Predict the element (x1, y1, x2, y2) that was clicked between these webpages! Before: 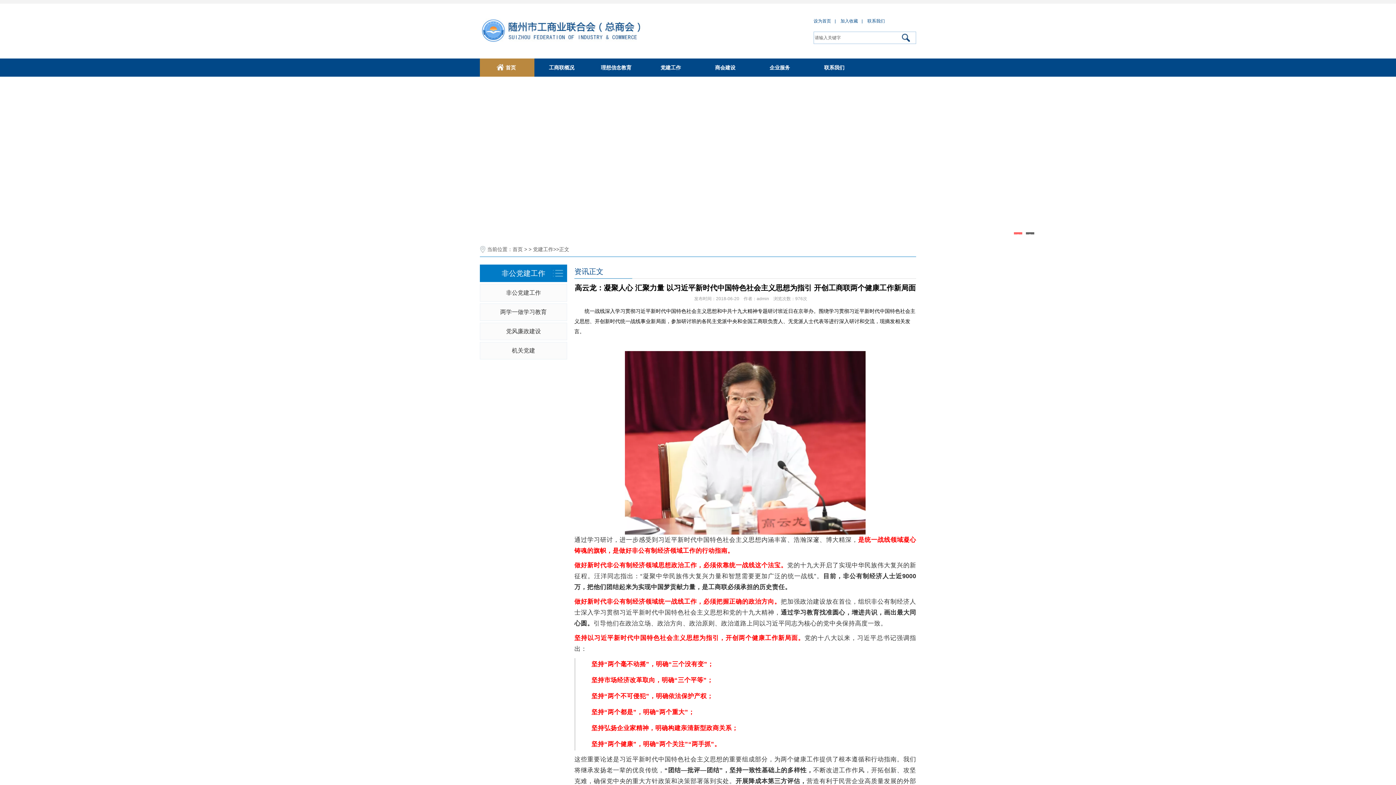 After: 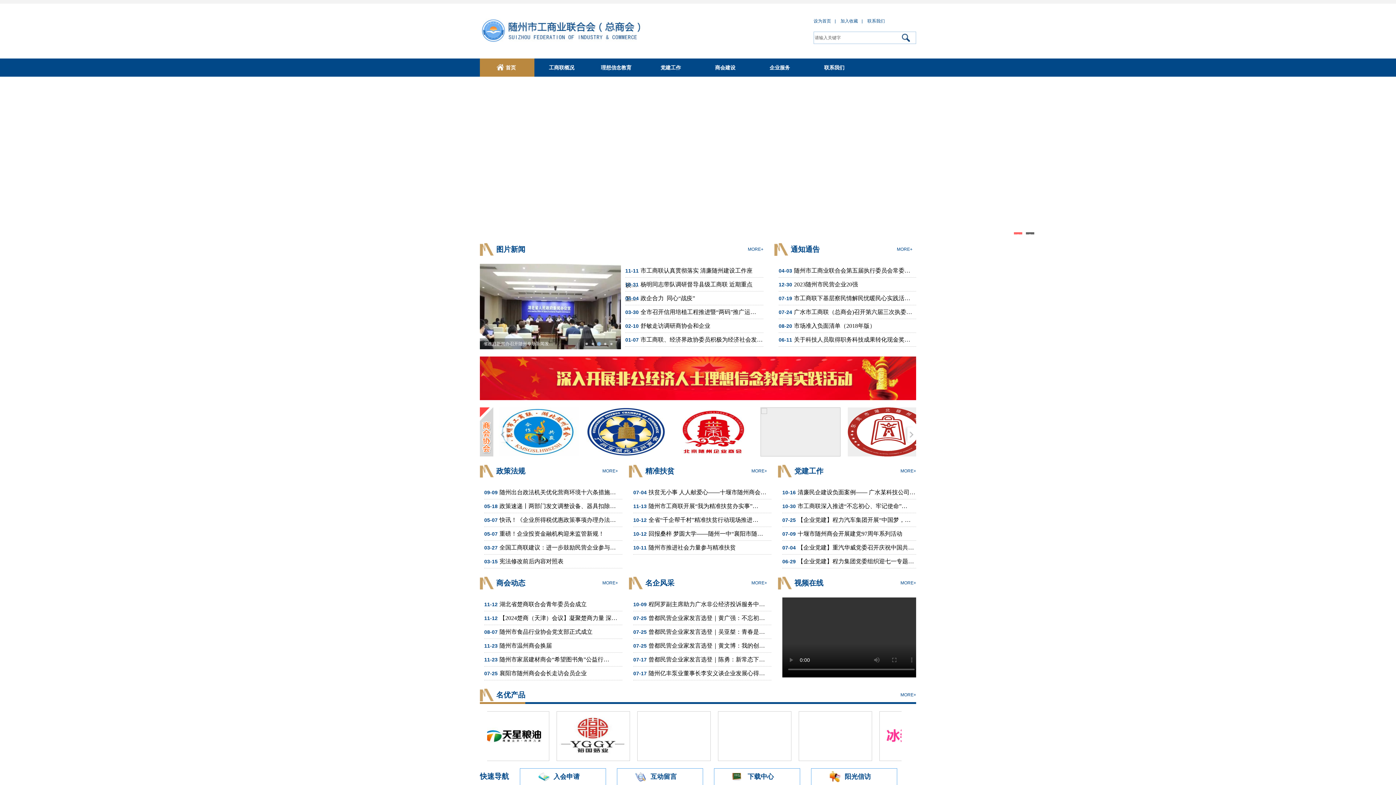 Action: label: 首页 bbox: (480, 58, 534, 76)